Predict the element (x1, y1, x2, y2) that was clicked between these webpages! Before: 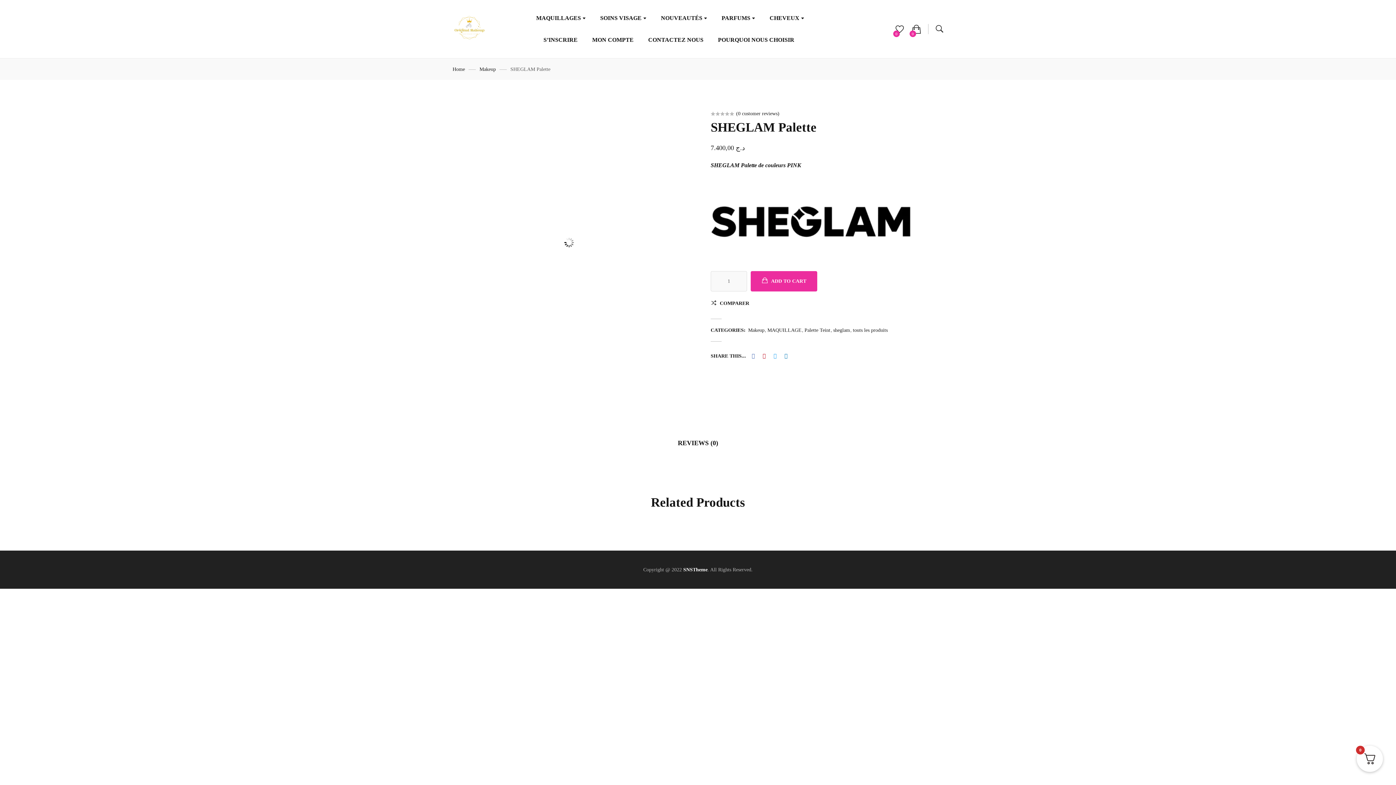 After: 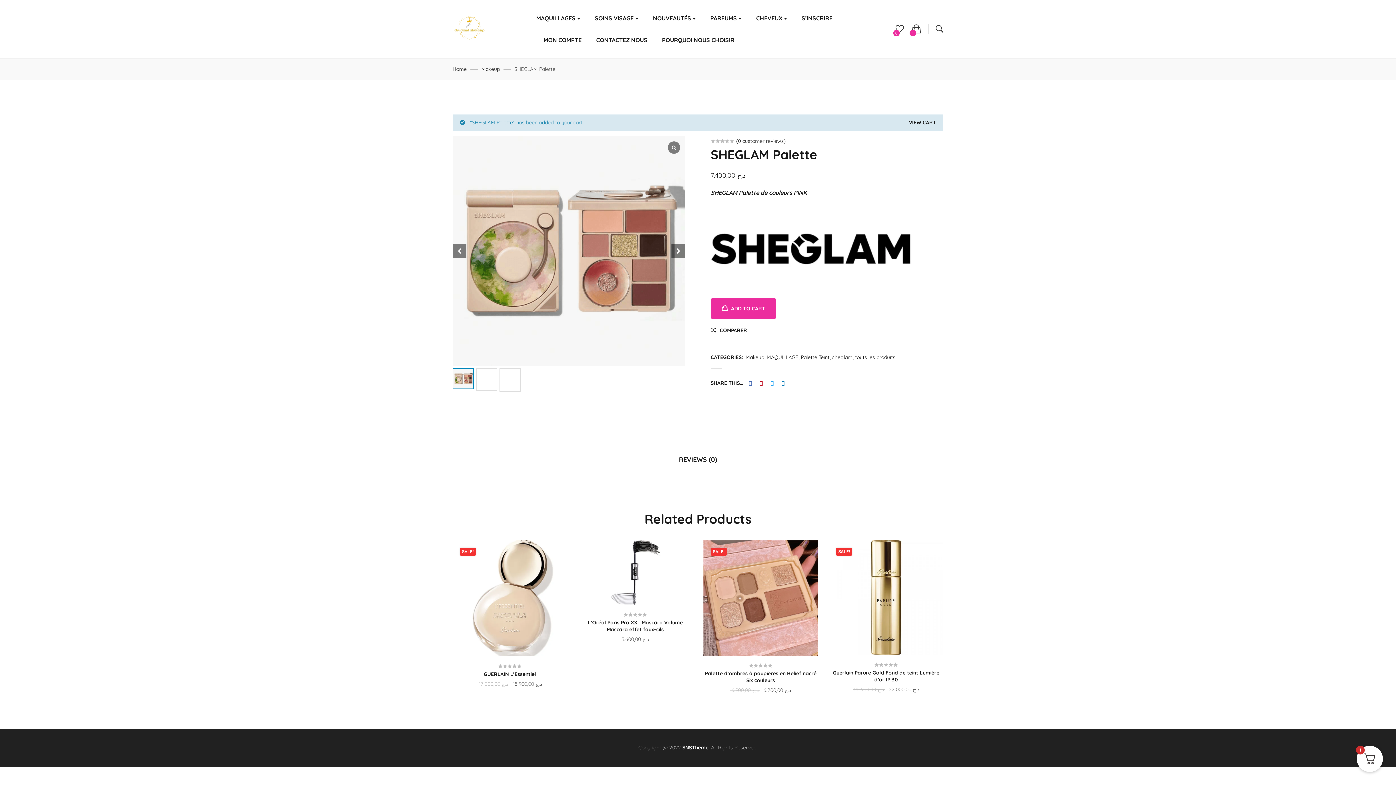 Action: bbox: (750, 271, 817, 291) label: ADD TO CART